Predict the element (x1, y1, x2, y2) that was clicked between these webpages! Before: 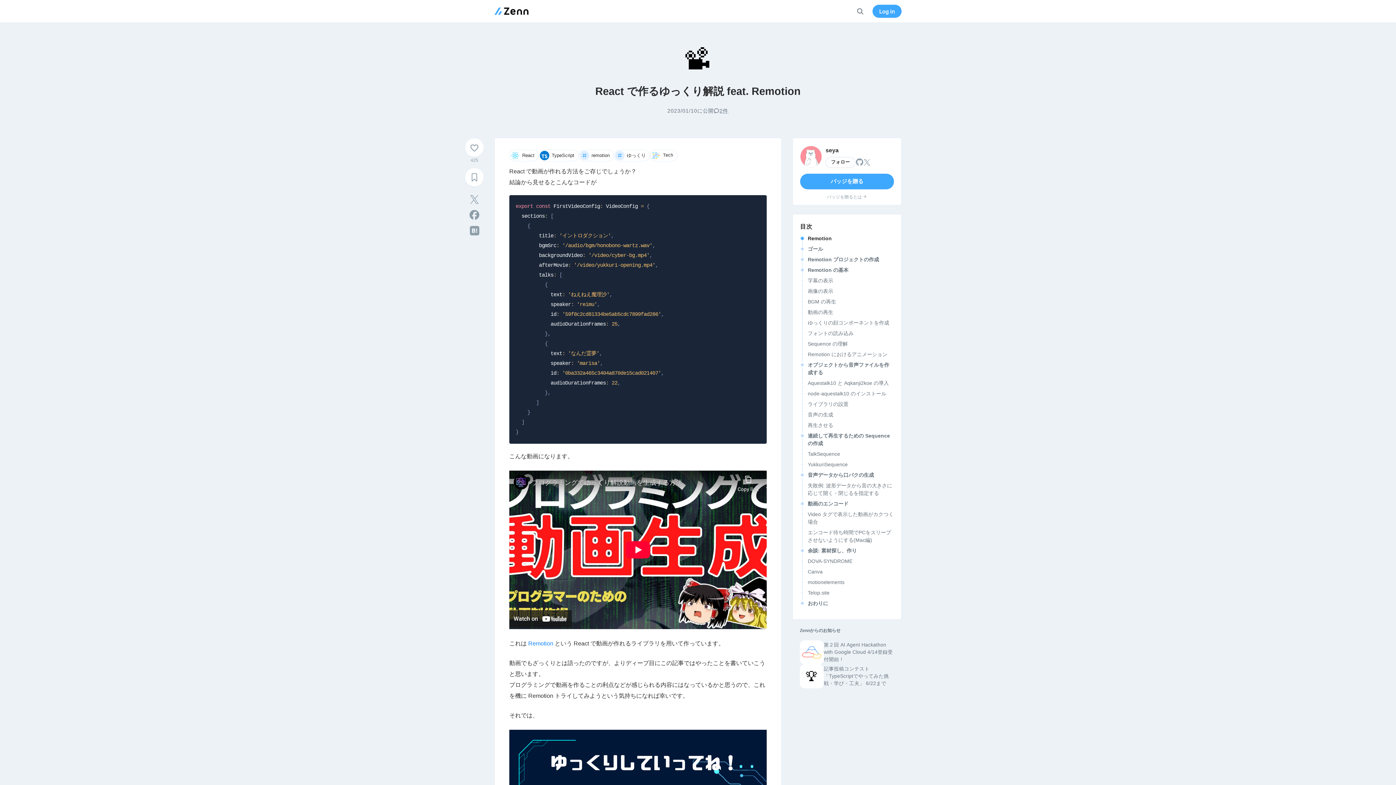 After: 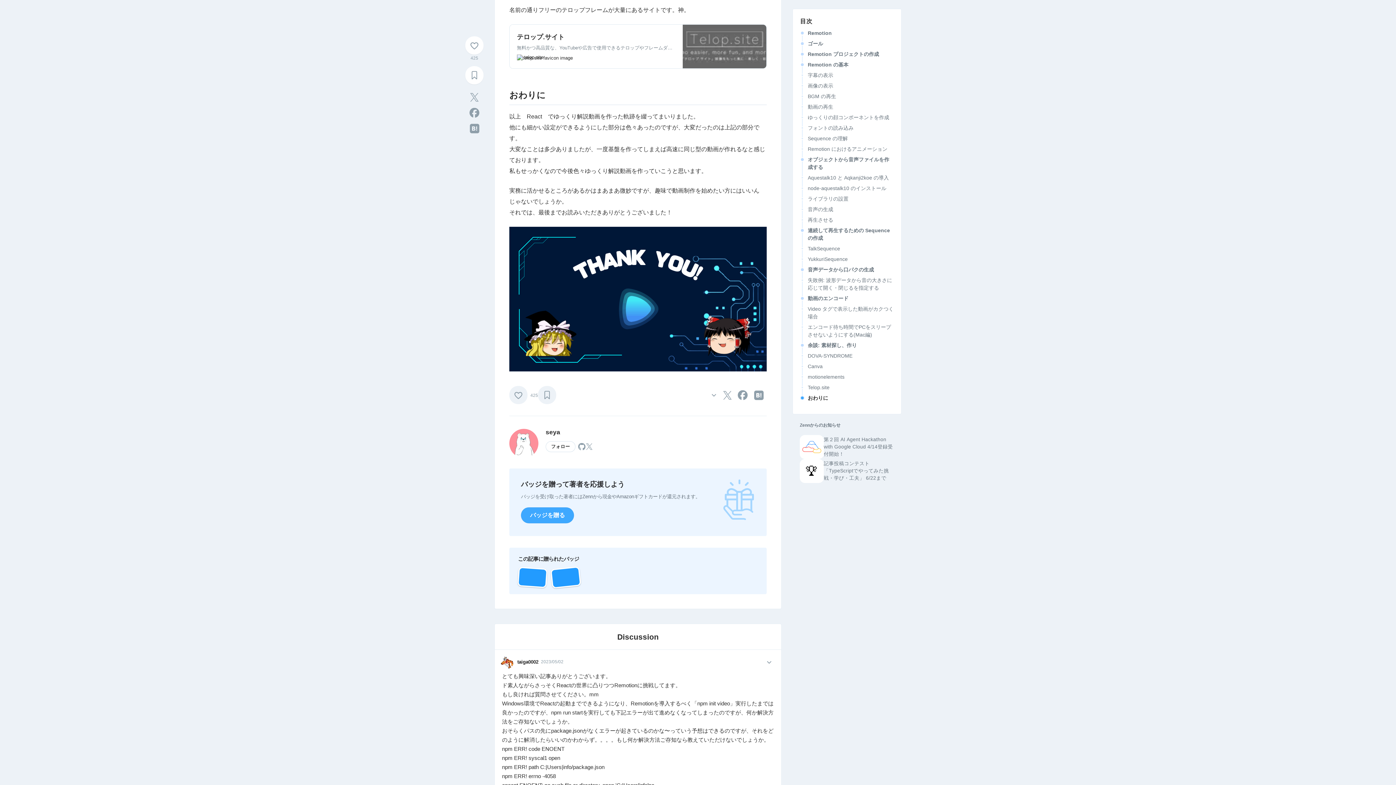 Action: bbox: (808, 599, 894, 607) label: おわりに